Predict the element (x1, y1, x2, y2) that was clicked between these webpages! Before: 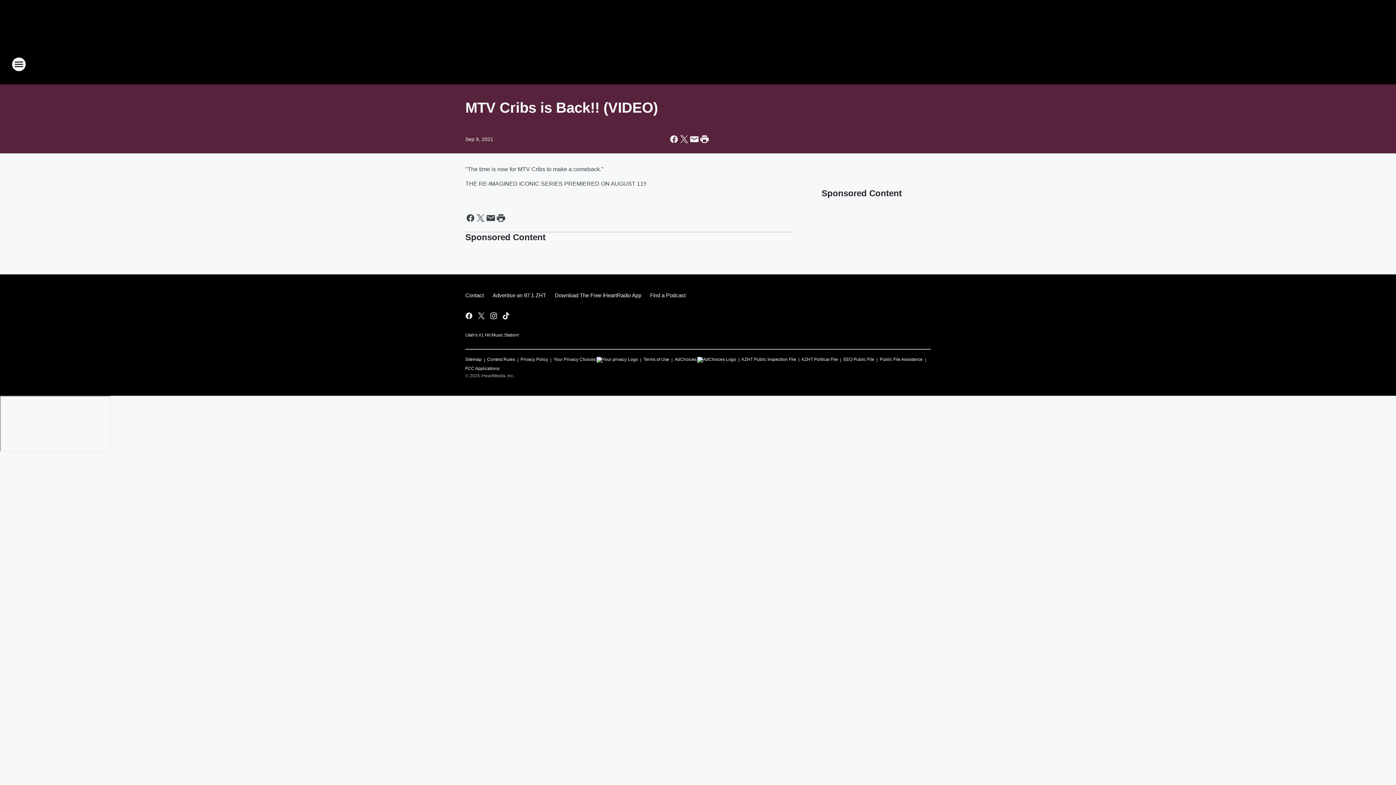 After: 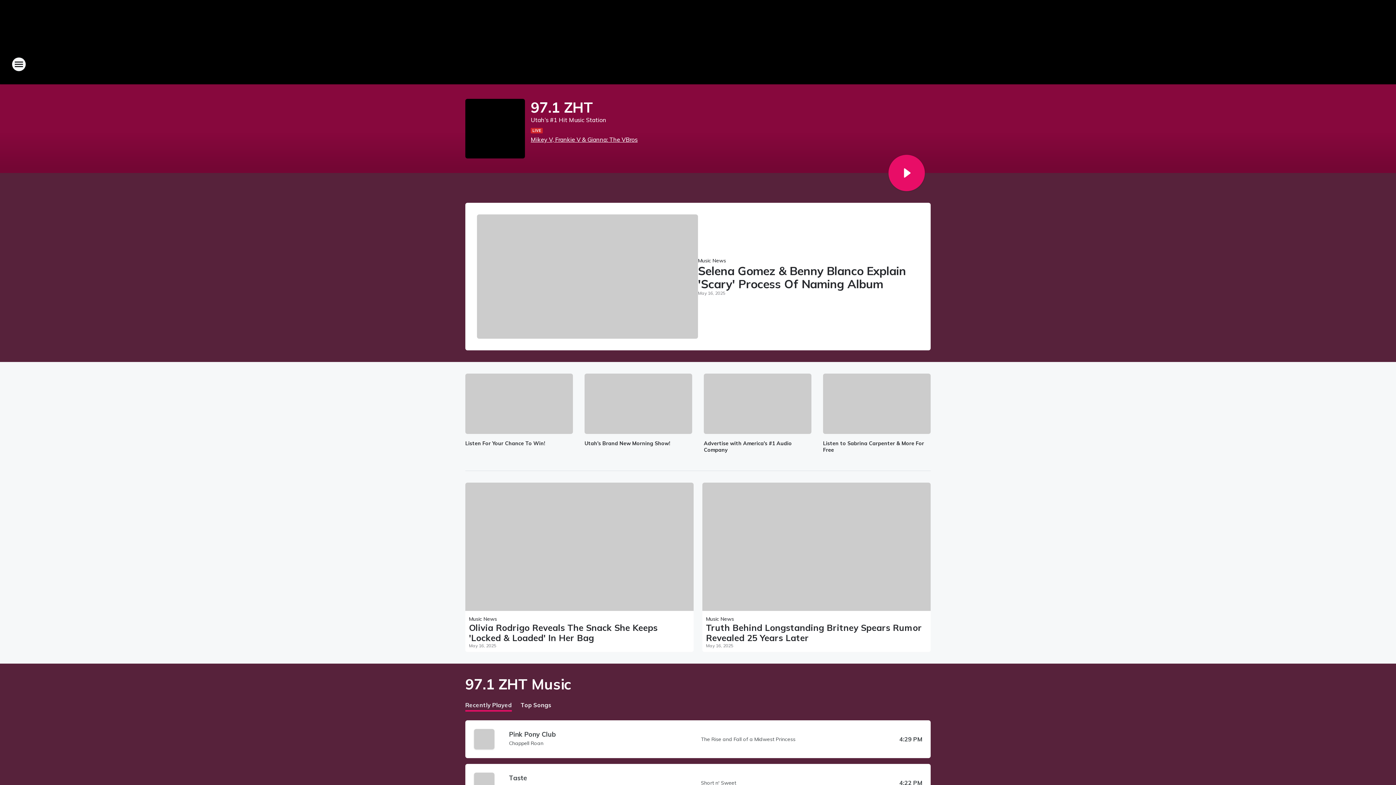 Action: label: Station Link bbox: (665, 52, 730, 76)